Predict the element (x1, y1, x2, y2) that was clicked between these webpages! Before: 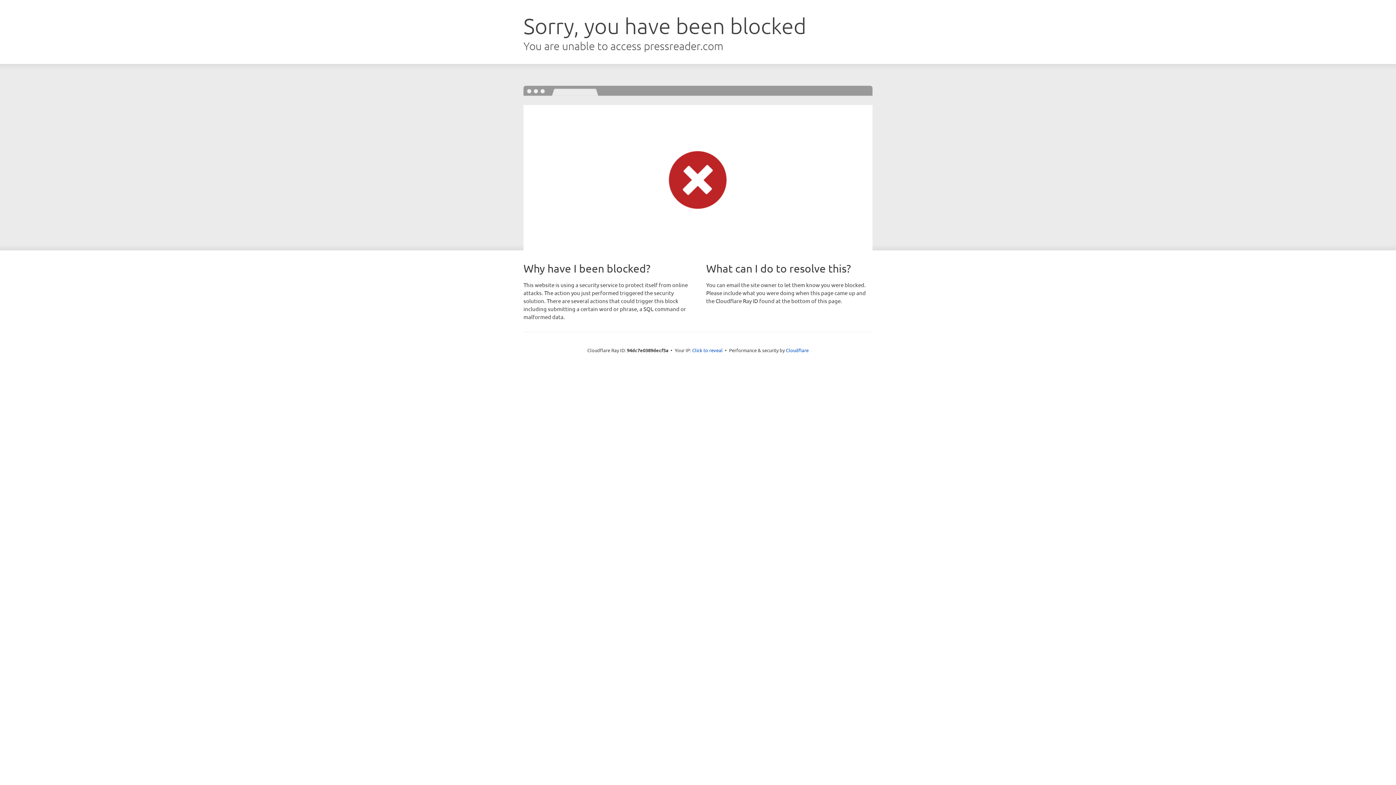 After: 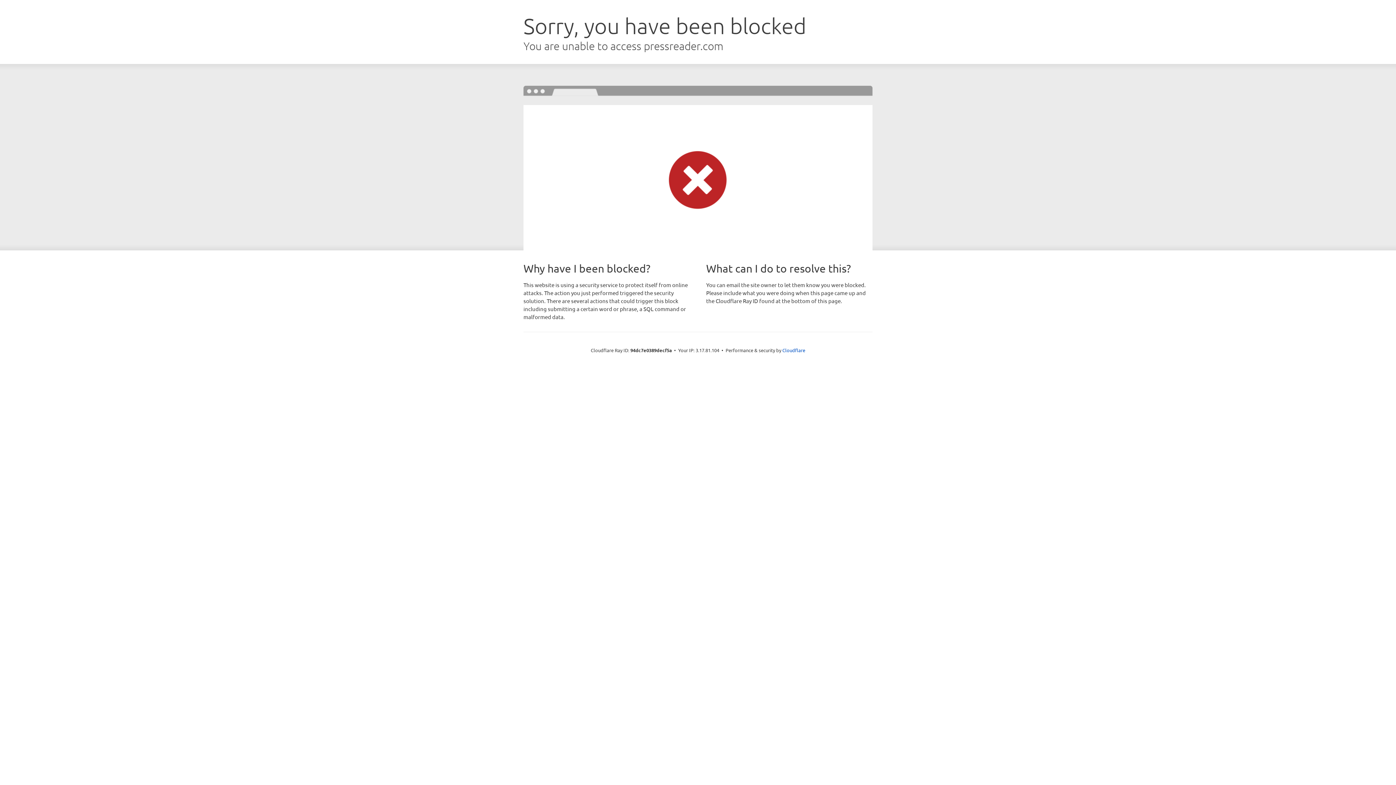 Action: bbox: (692, 346, 722, 353) label: Click to reveal